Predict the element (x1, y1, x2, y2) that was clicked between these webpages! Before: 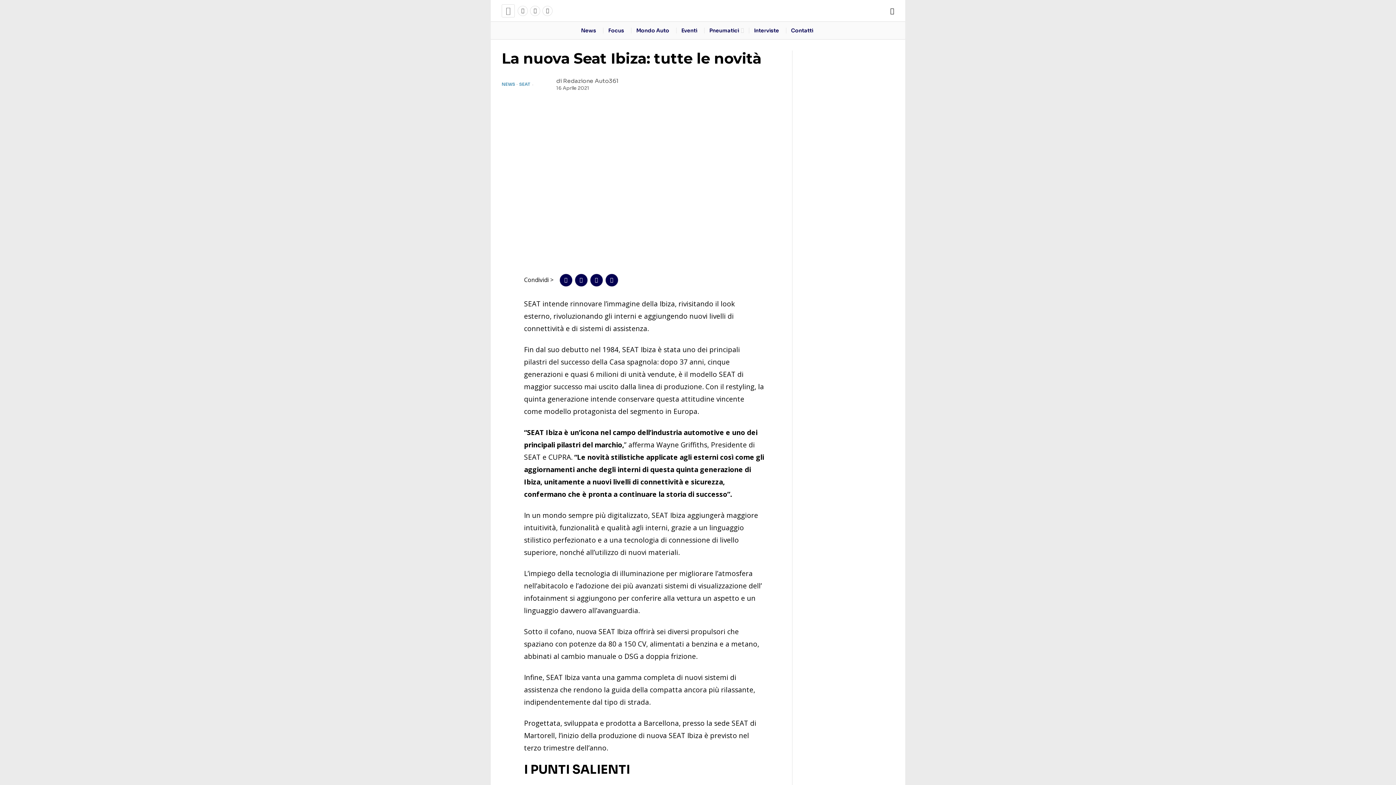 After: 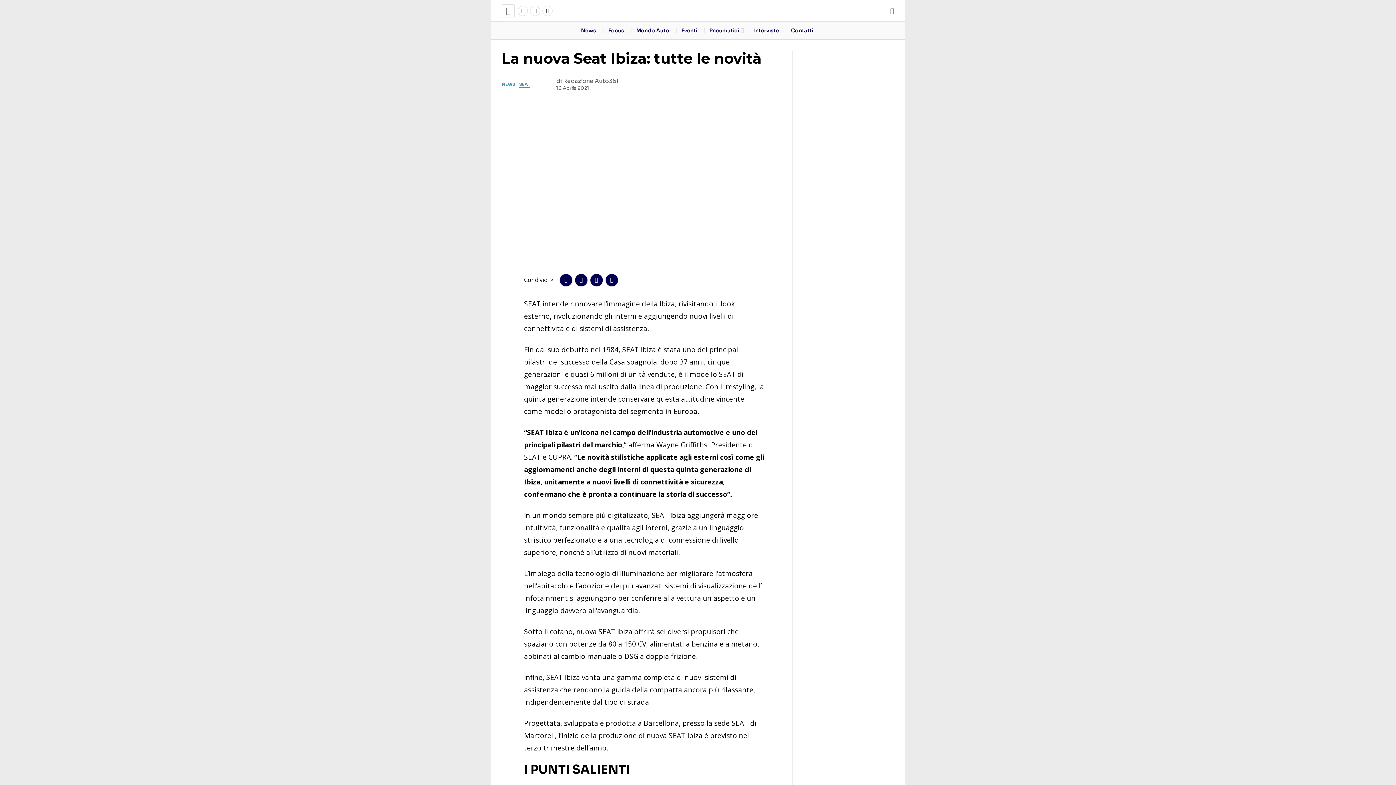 Action: label: SEAT bbox: (519, 81, 530, 87)